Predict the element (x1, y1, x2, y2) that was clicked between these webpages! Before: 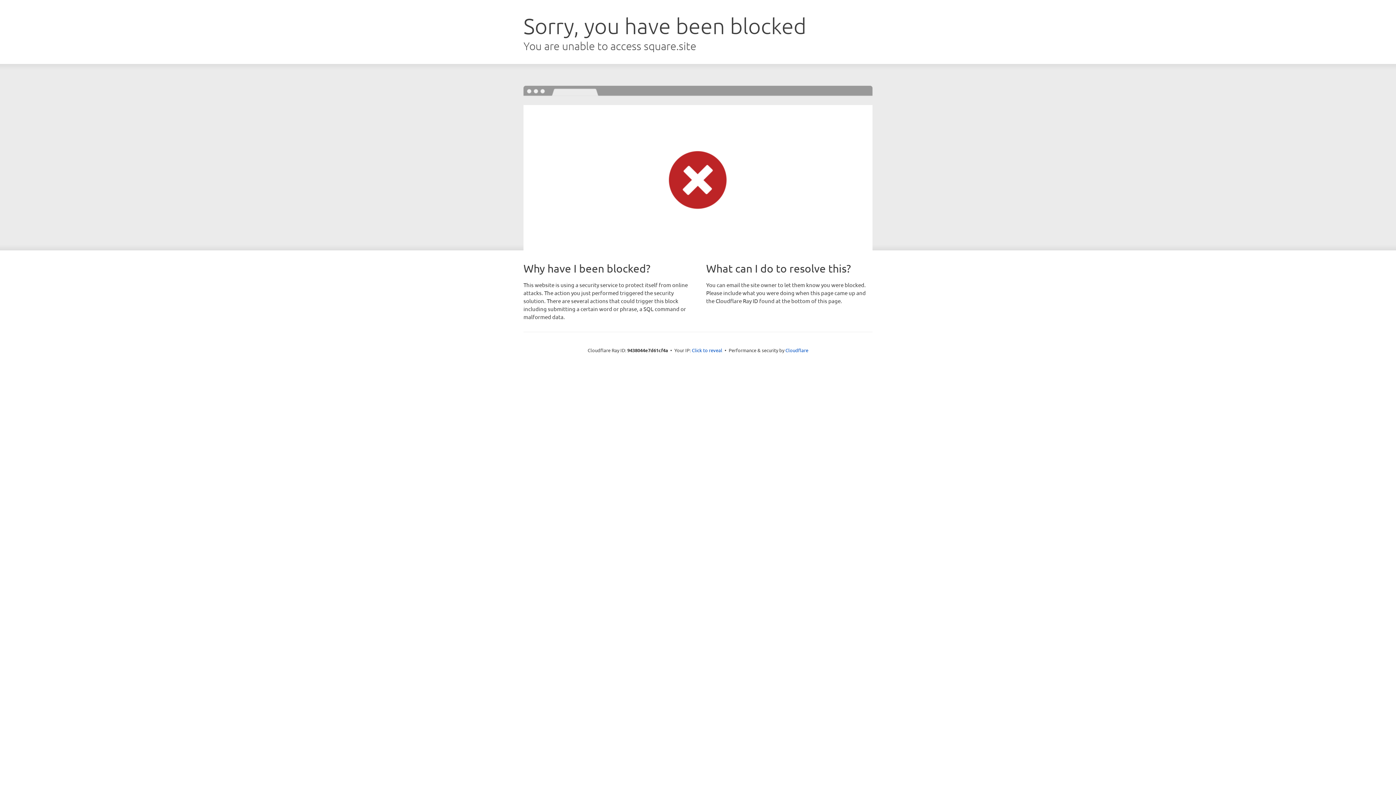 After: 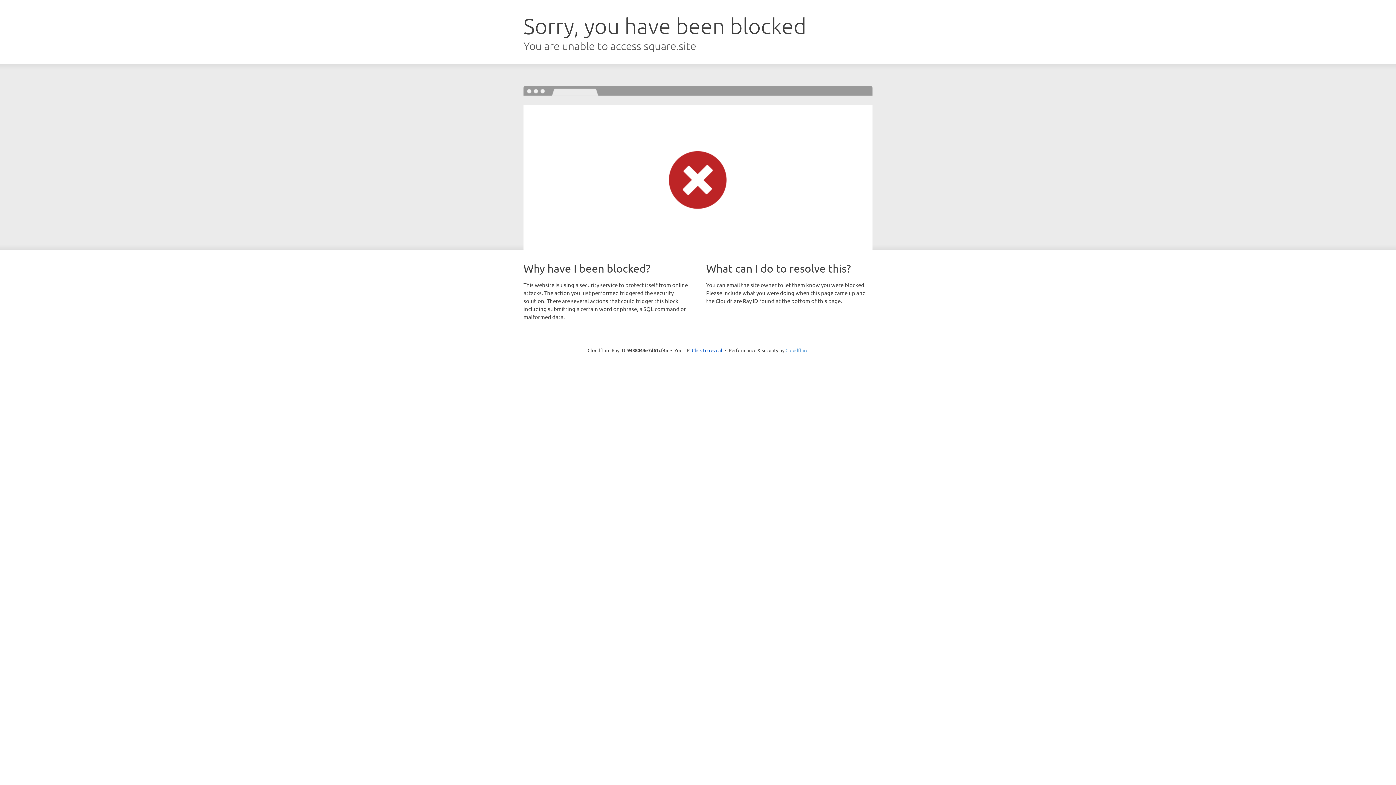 Action: bbox: (785, 347, 808, 353) label: Cloudflare